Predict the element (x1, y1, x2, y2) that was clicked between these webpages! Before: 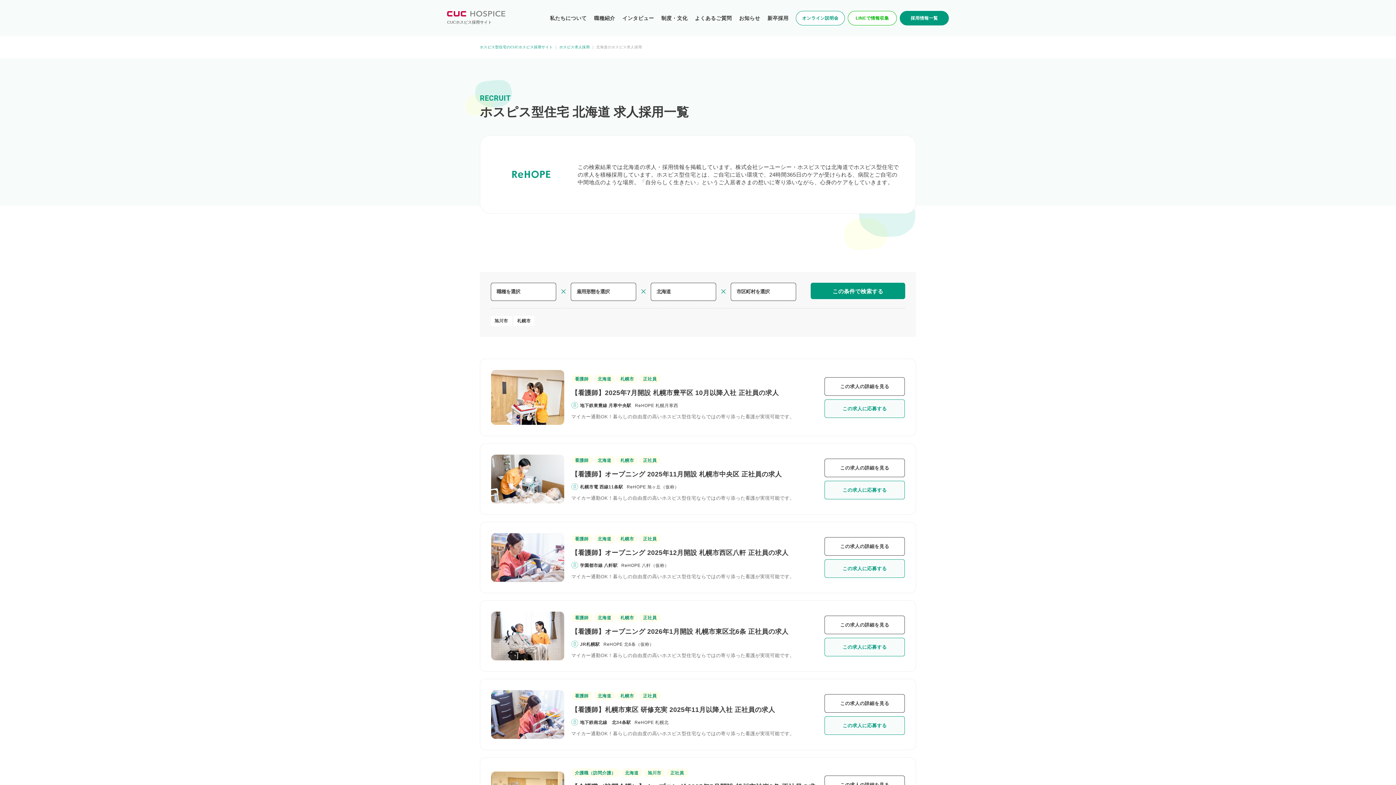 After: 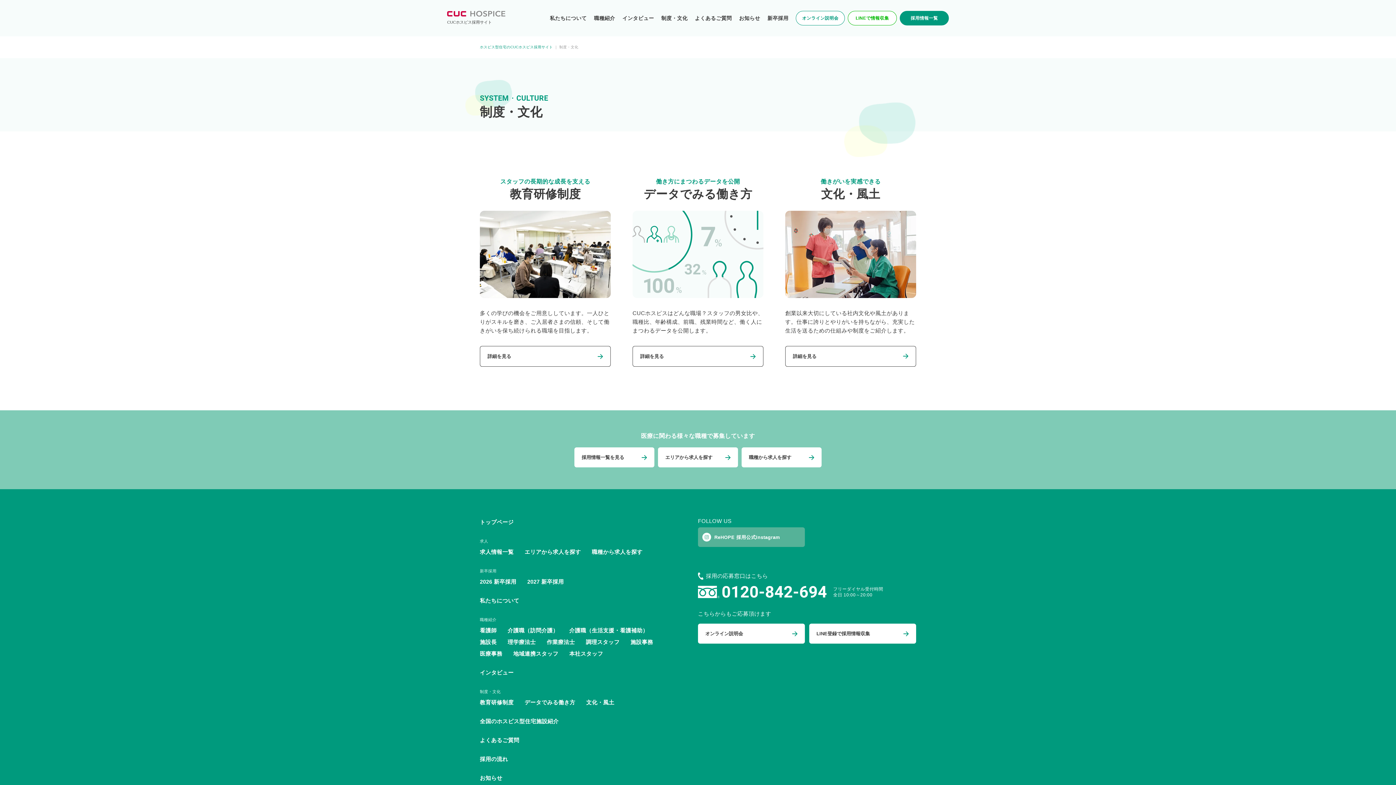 Action: label: 制度・文化 bbox: (661, 15, 687, 21)